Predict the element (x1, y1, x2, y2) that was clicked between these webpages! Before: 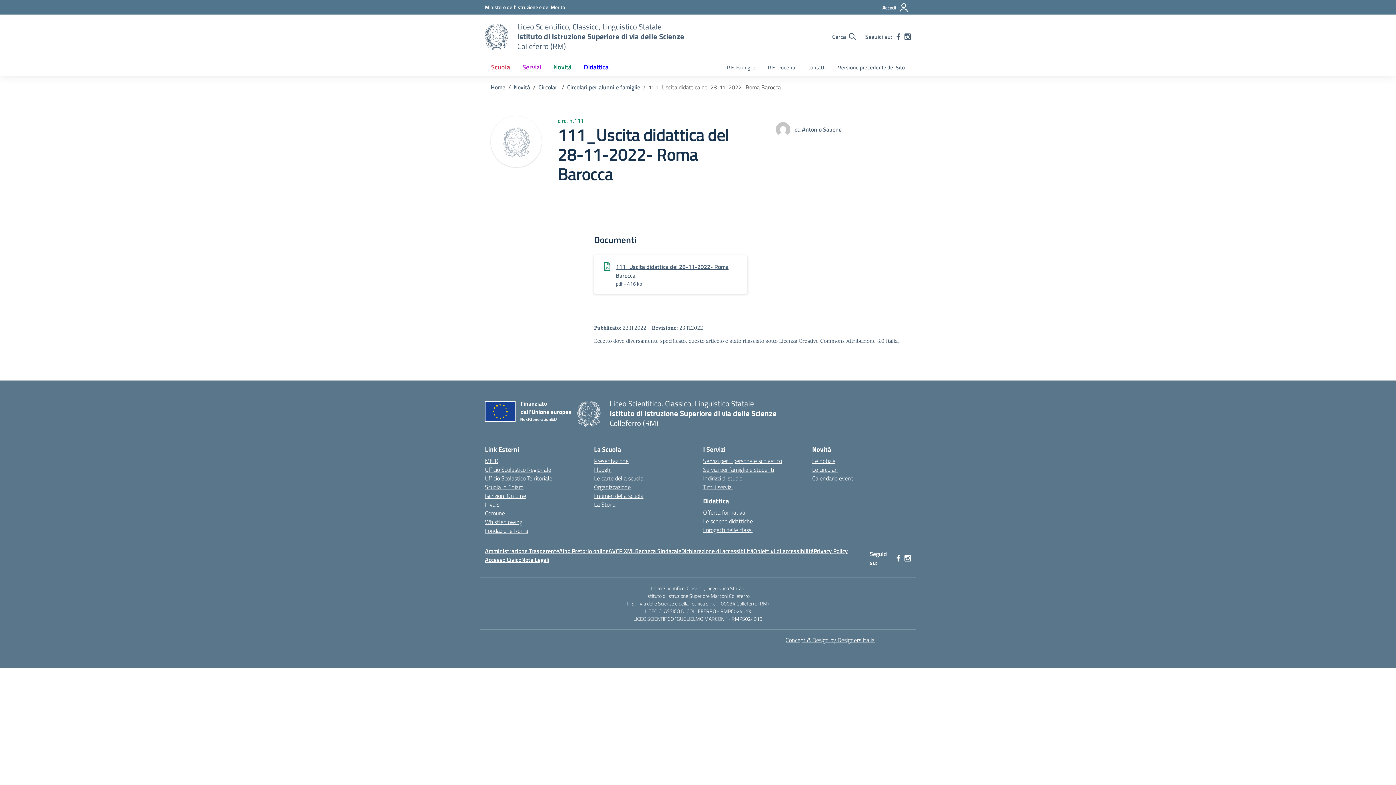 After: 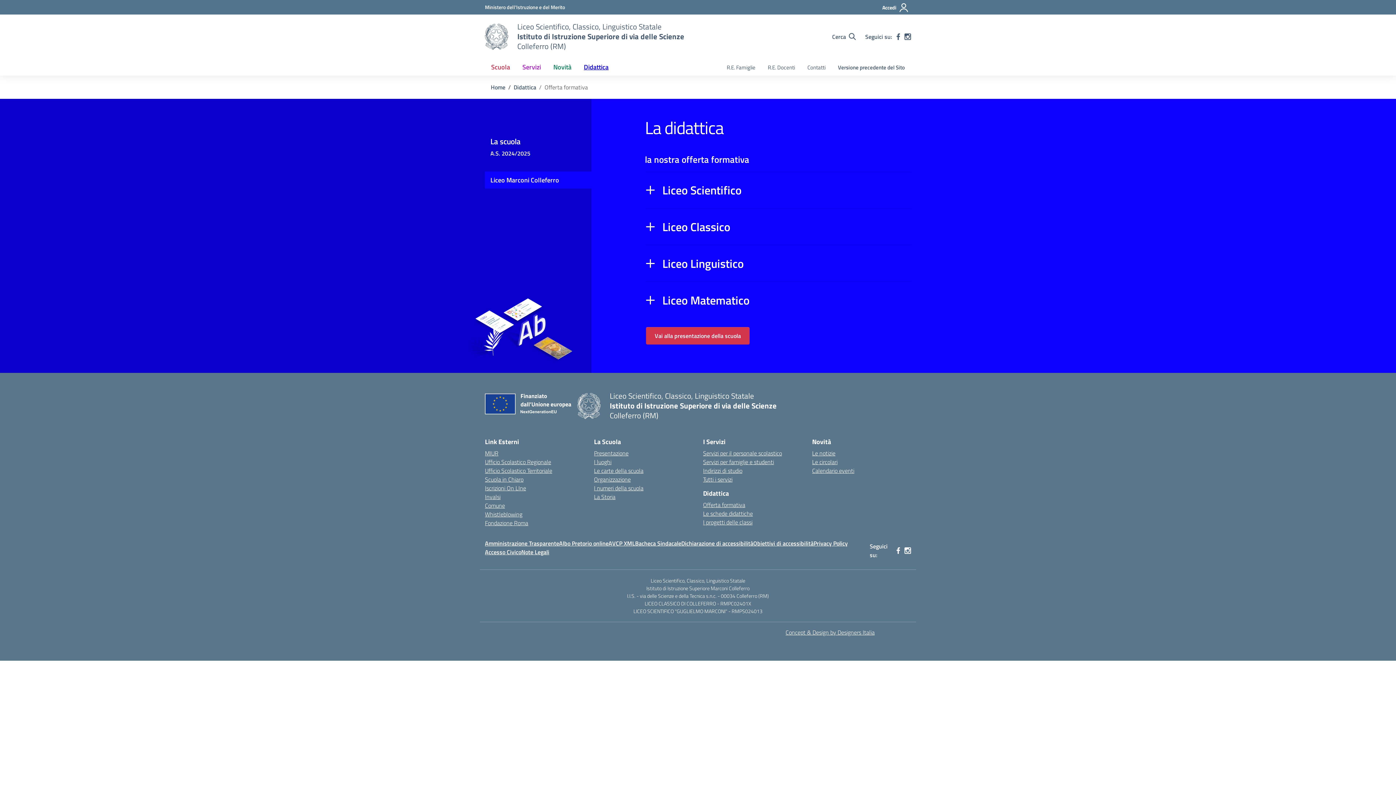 Action: label: Offerta formativa bbox: (703, 508, 745, 517)